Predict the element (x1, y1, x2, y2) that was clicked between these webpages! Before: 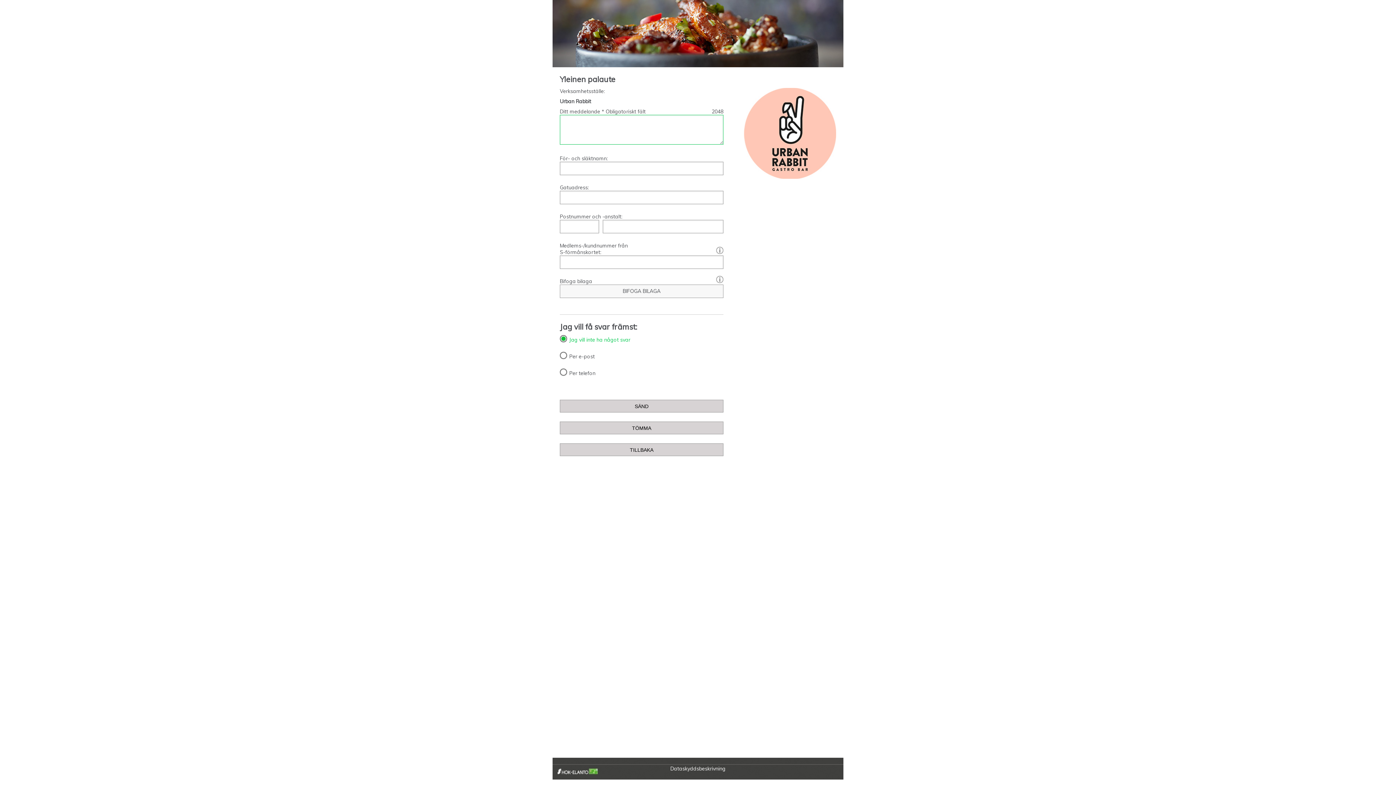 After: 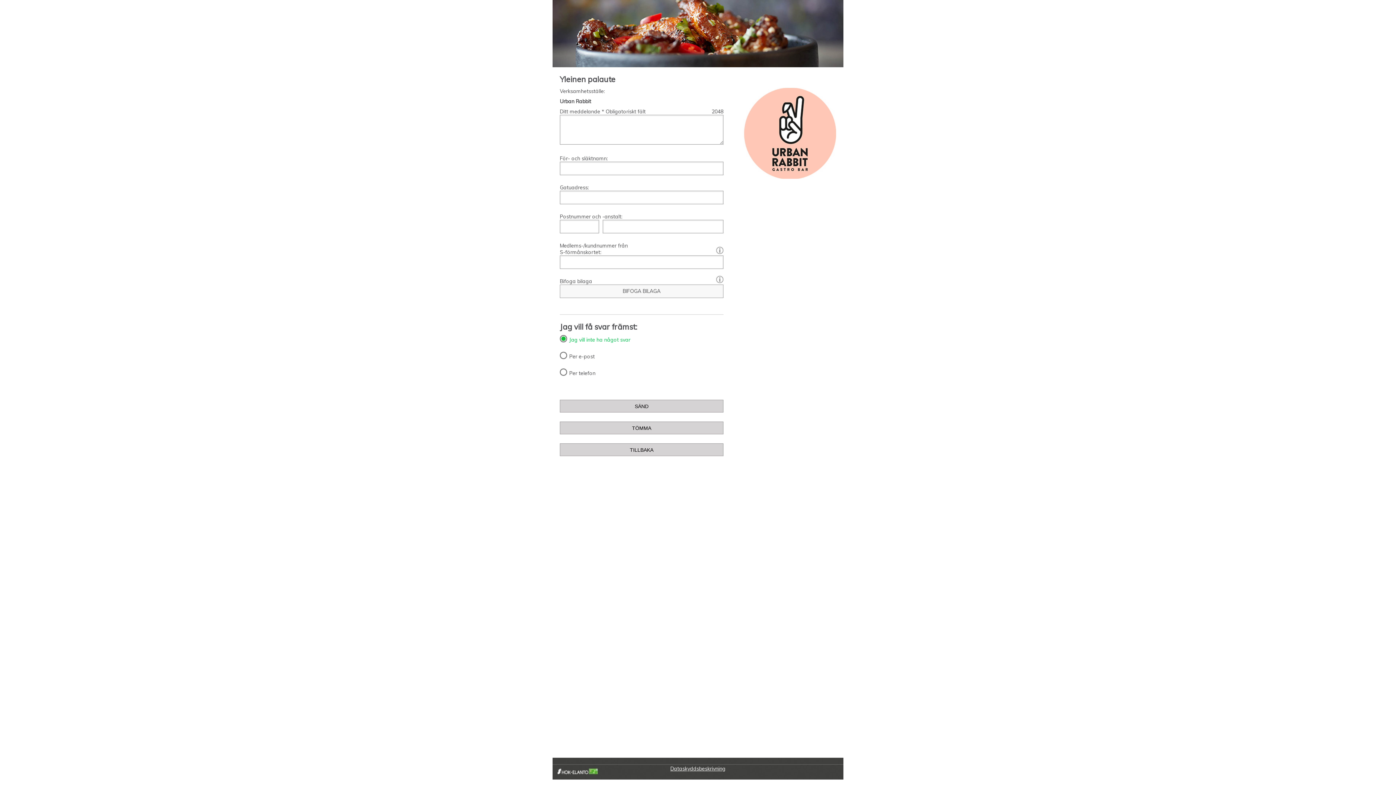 Action: label: Dataskyddsbeskrivning bbox: (670, 765, 725, 772)